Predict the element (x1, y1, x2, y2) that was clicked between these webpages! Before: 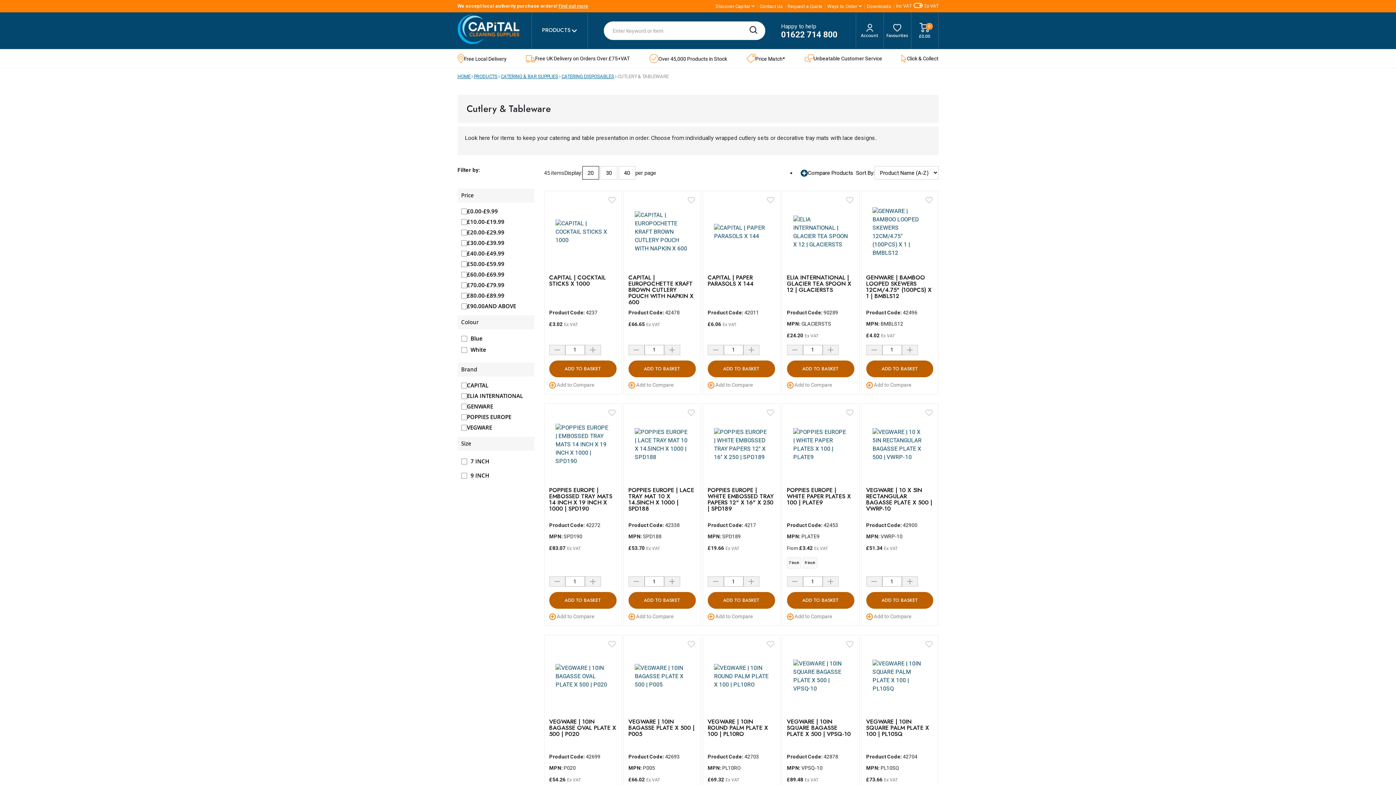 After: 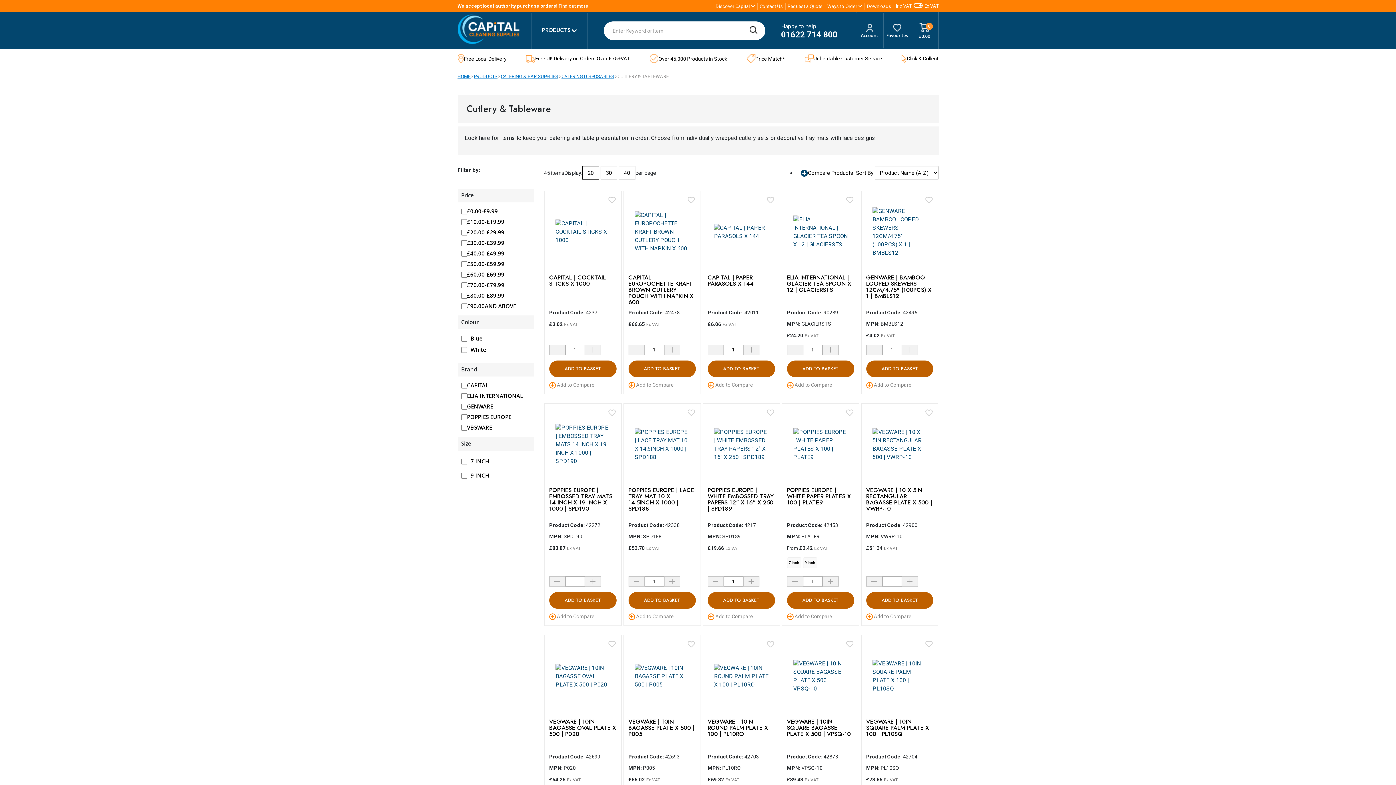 Action: label: ADD TO BASKET bbox: (787, 360, 854, 377)